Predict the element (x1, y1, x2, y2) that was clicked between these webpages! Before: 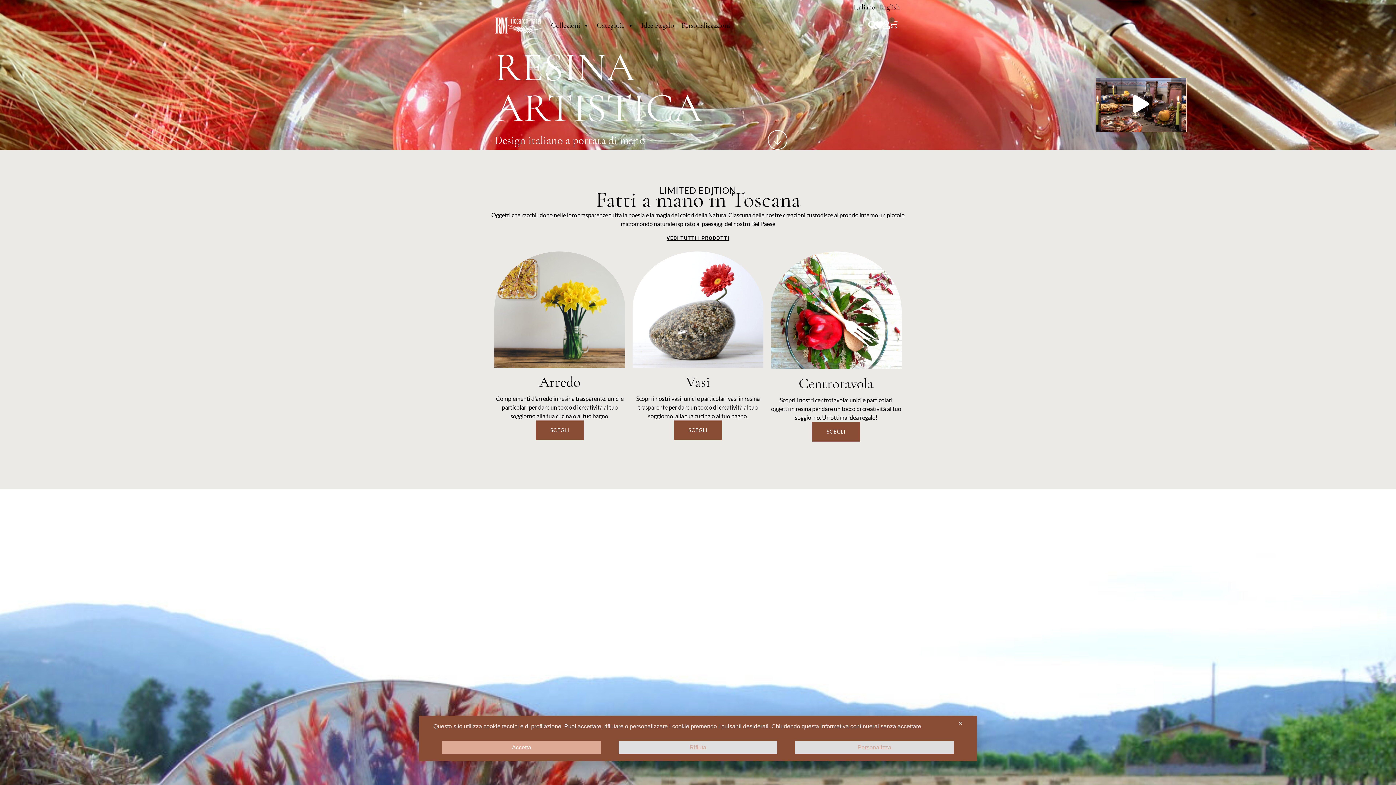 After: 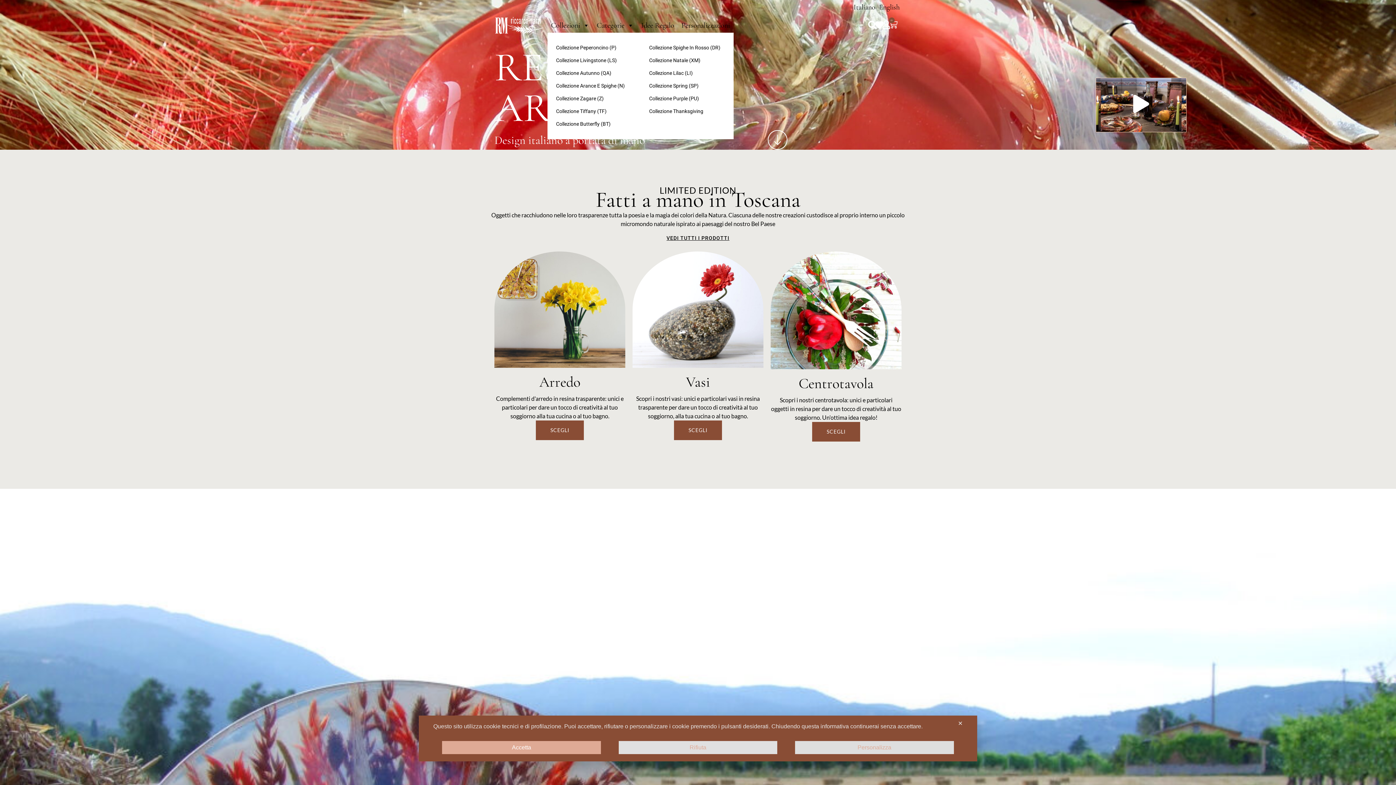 Action: label: Collezioni bbox: (547, 18, 593, 32)